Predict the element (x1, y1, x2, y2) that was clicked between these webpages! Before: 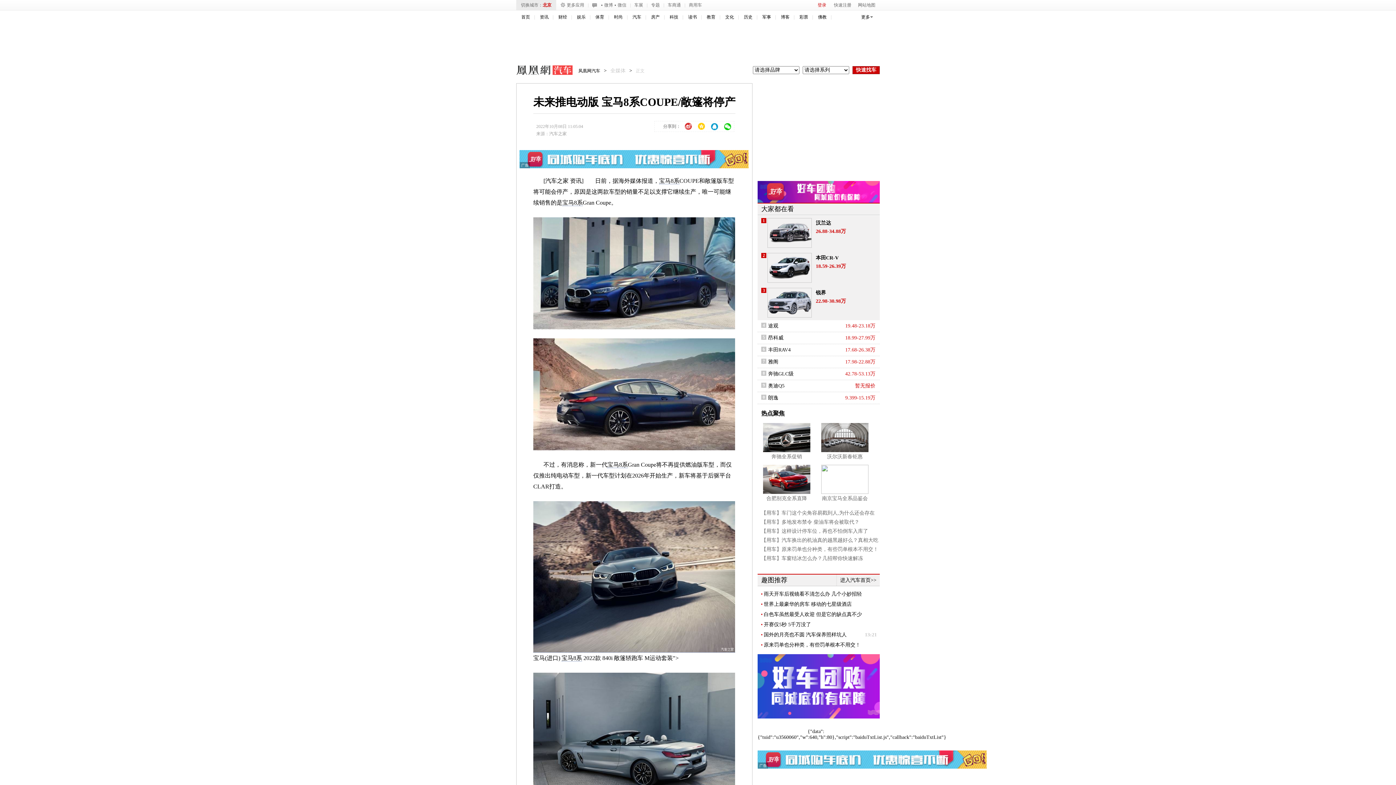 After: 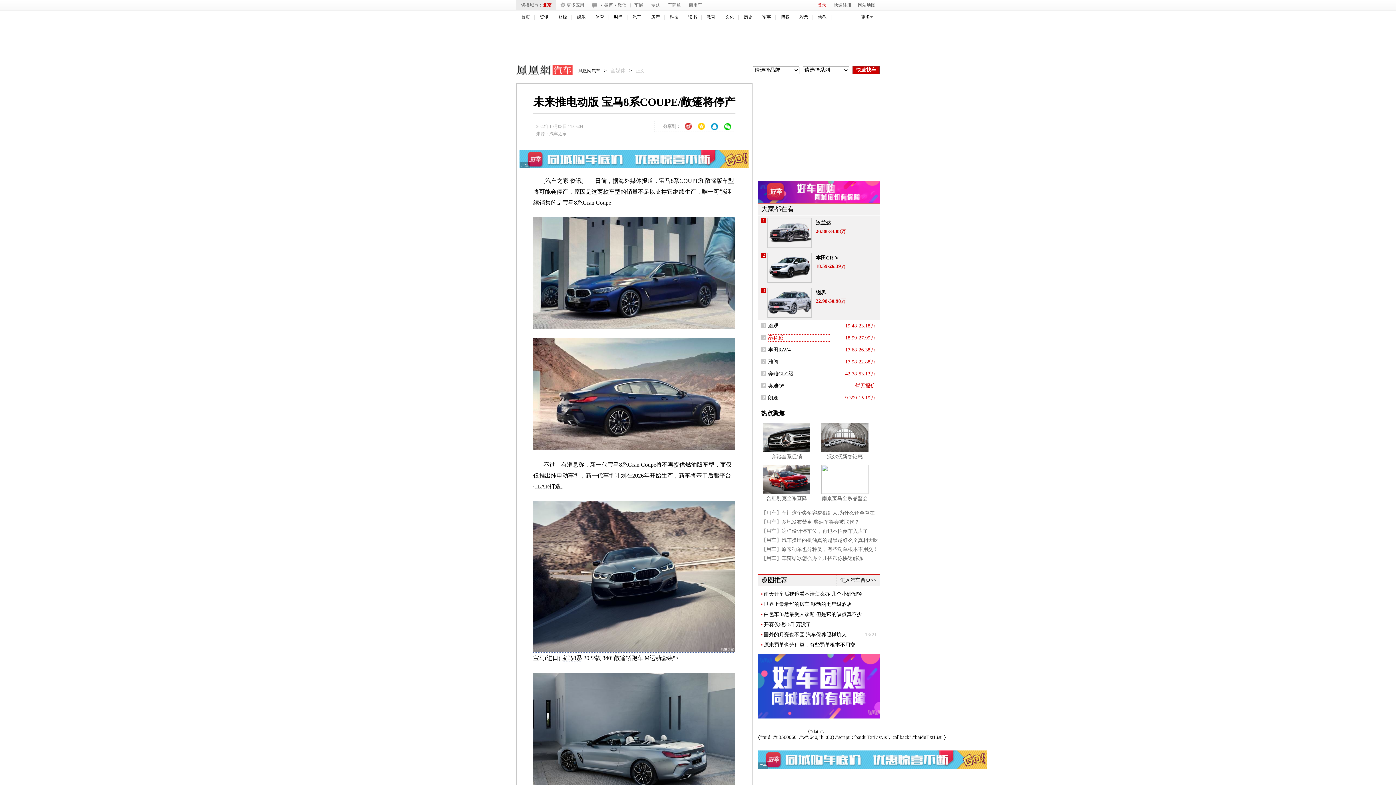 Action: label: 昂科威 bbox: (768, 334, 830, 341)